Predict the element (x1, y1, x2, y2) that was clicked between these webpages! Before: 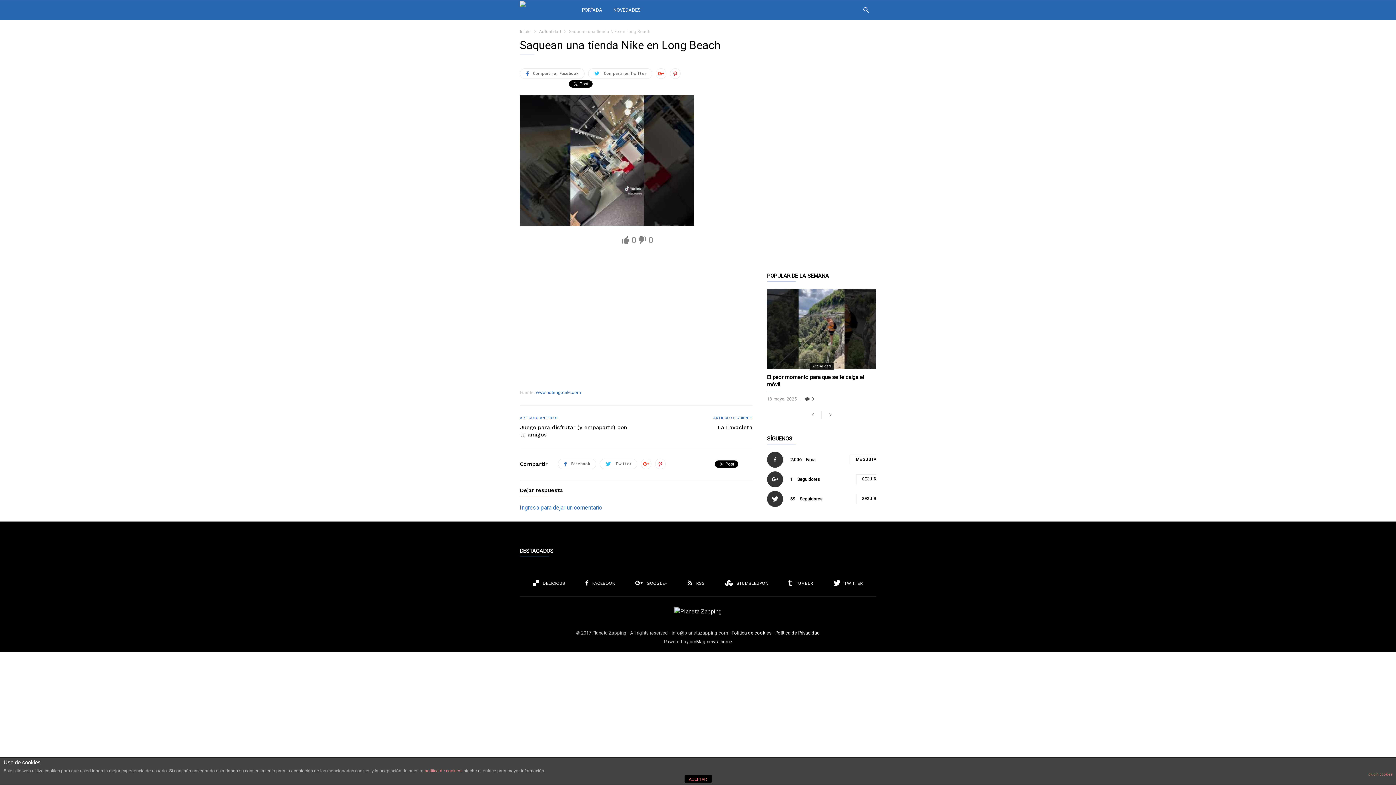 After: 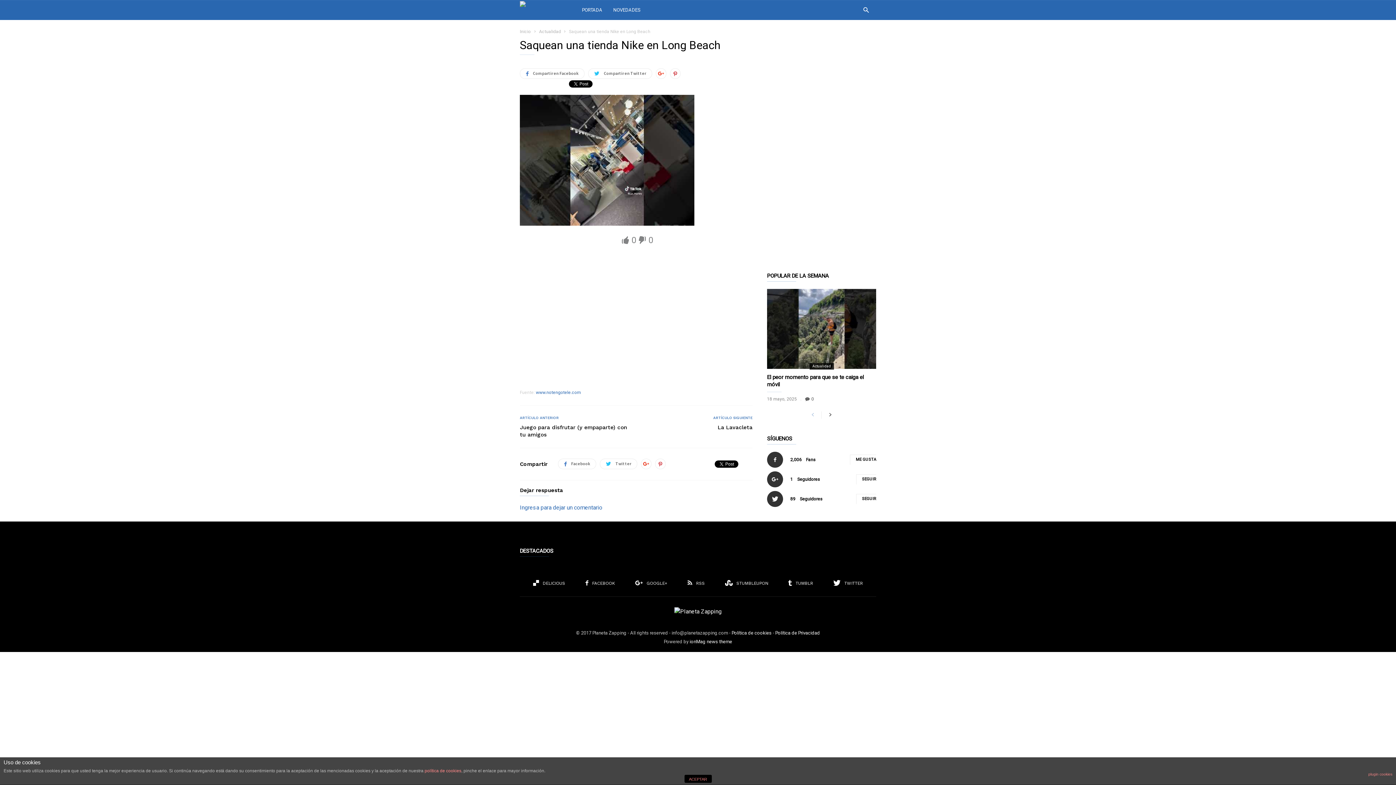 Action: bbox: (811, 411, 821, 418)